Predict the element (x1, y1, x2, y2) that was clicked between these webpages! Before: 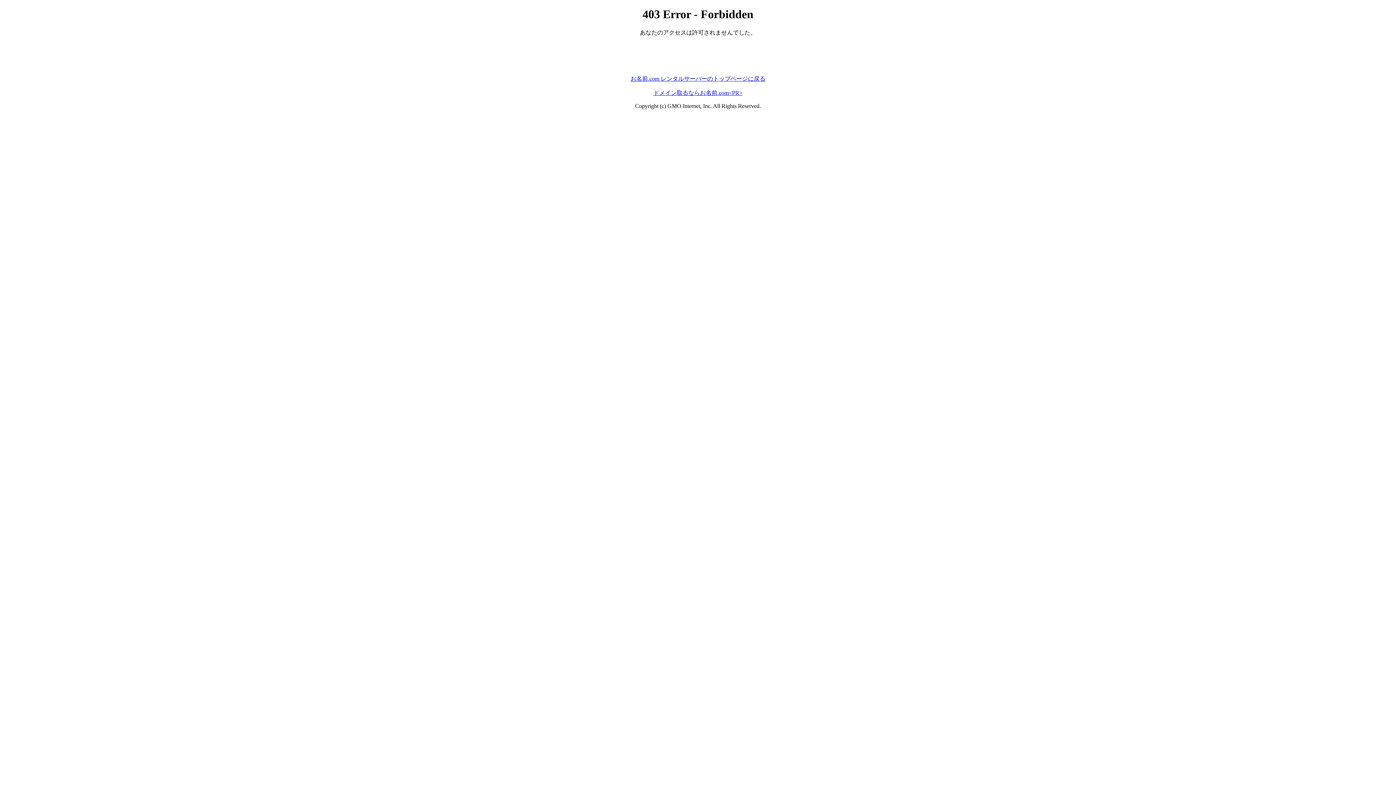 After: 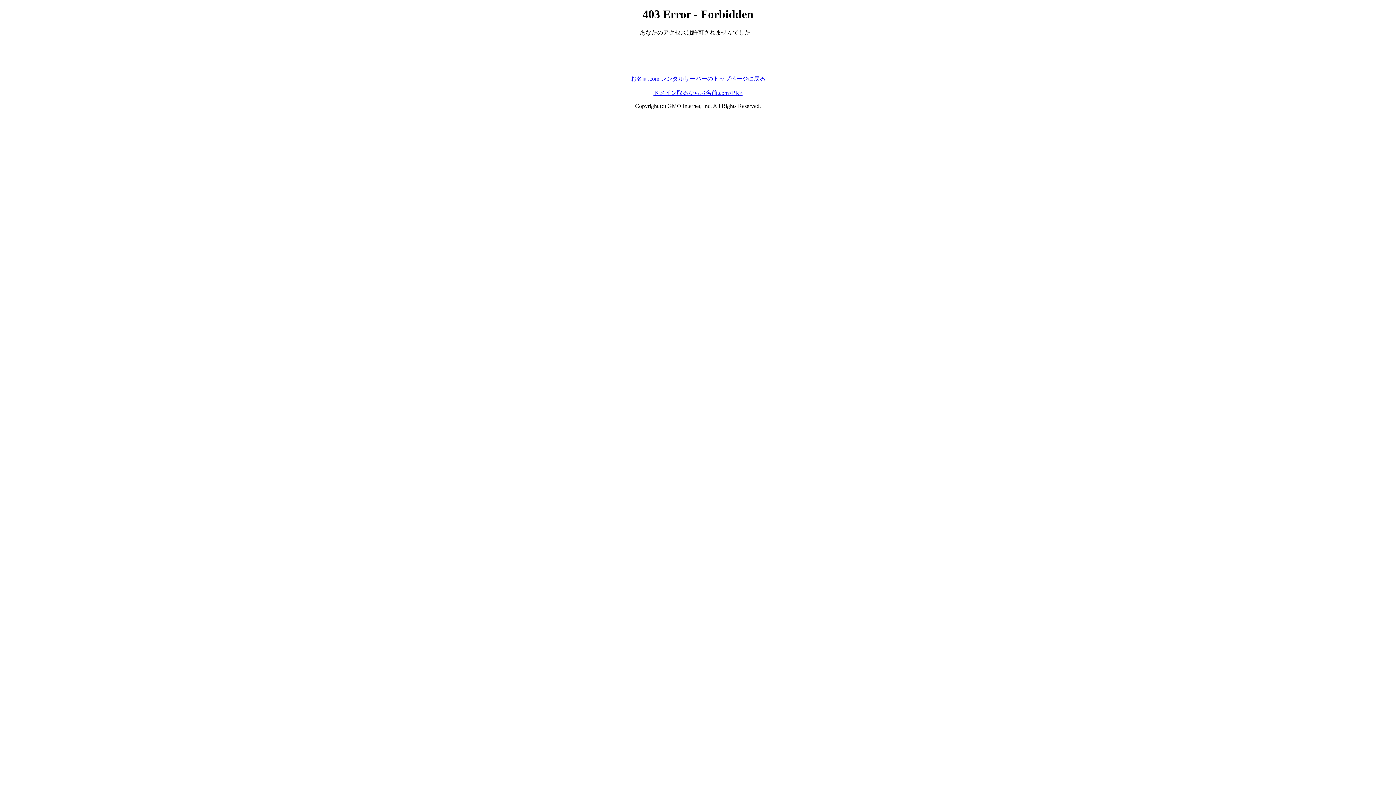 Action: label: お名前.com レンタルサーバーのトップページに戻る bbox: (630, 75, 765, 81)